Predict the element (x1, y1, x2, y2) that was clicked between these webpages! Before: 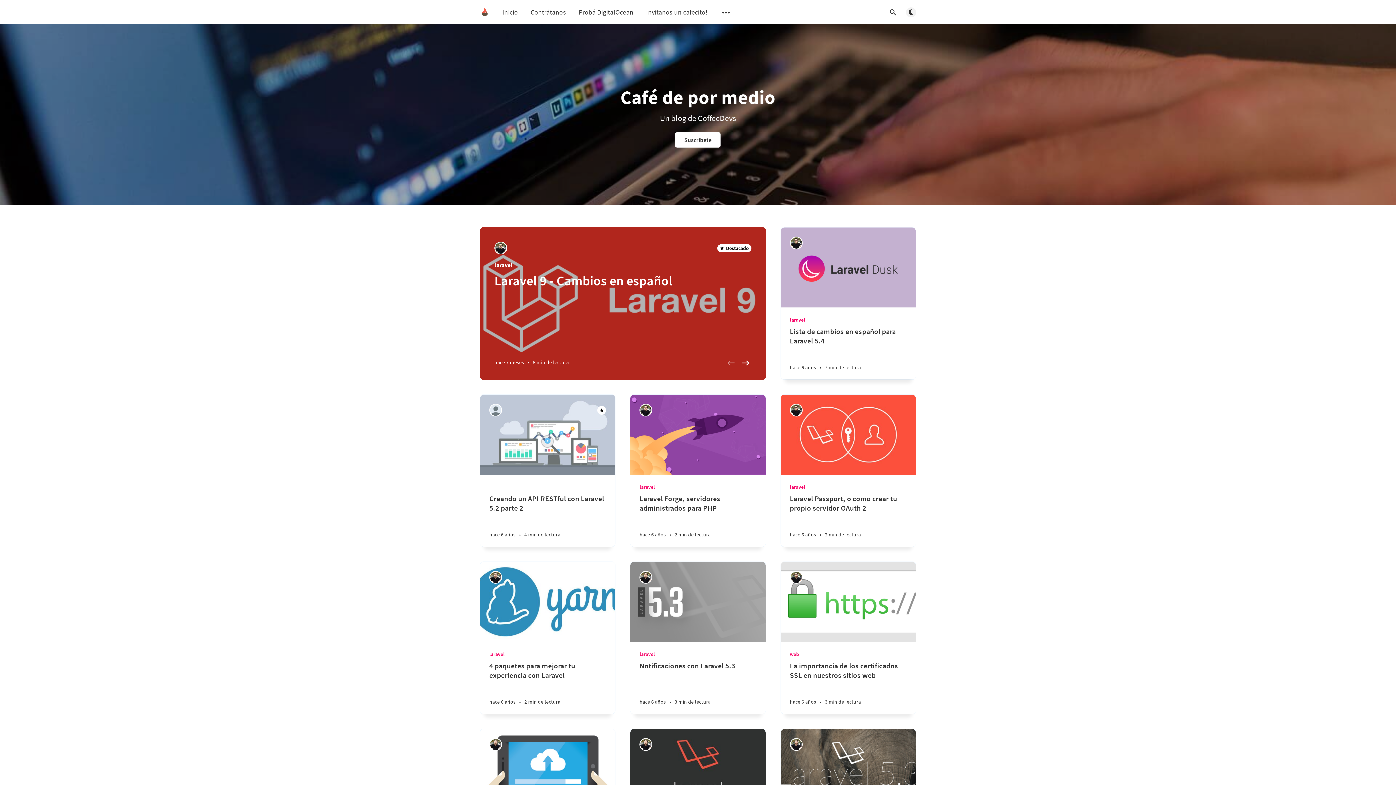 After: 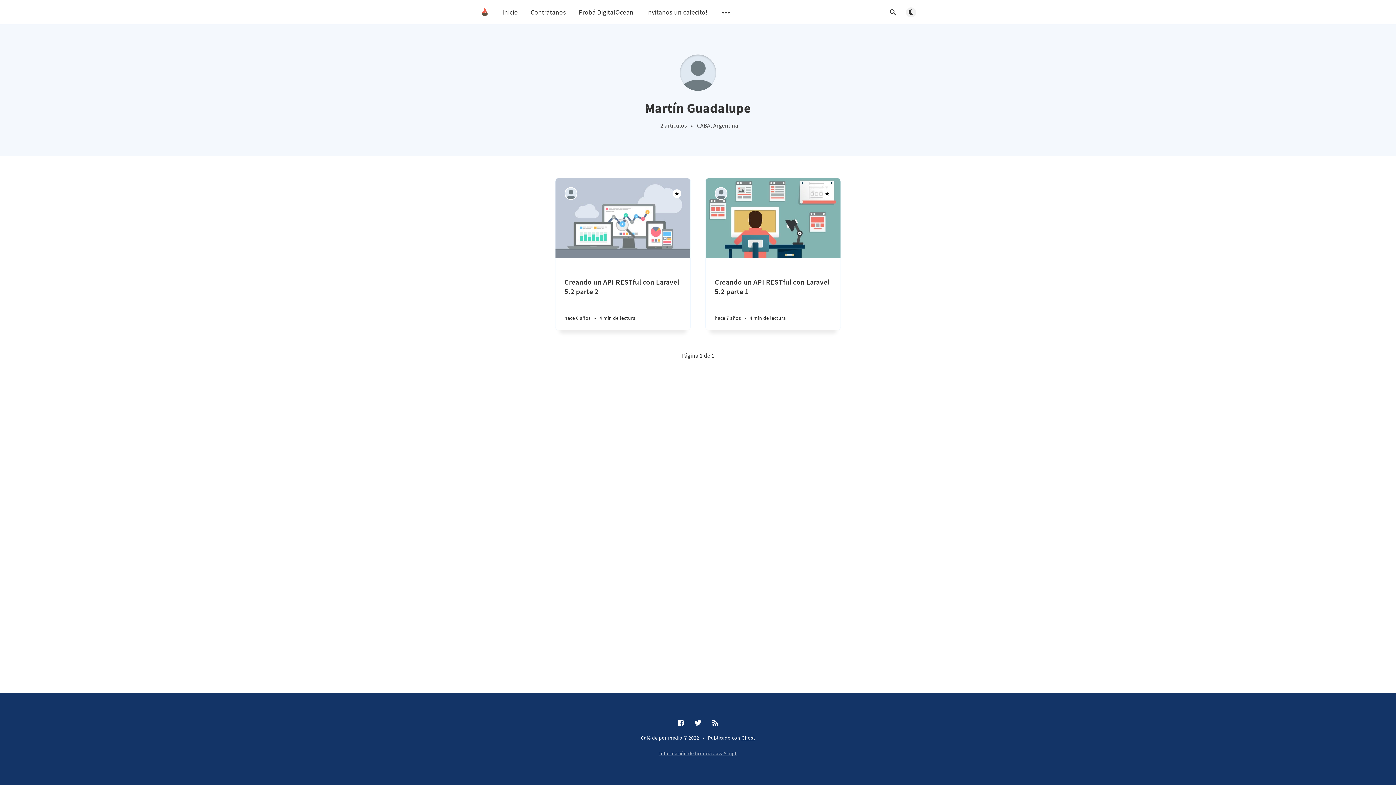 Action: bbox: (489, 404, 502, 416) label: Martín Guadalupe